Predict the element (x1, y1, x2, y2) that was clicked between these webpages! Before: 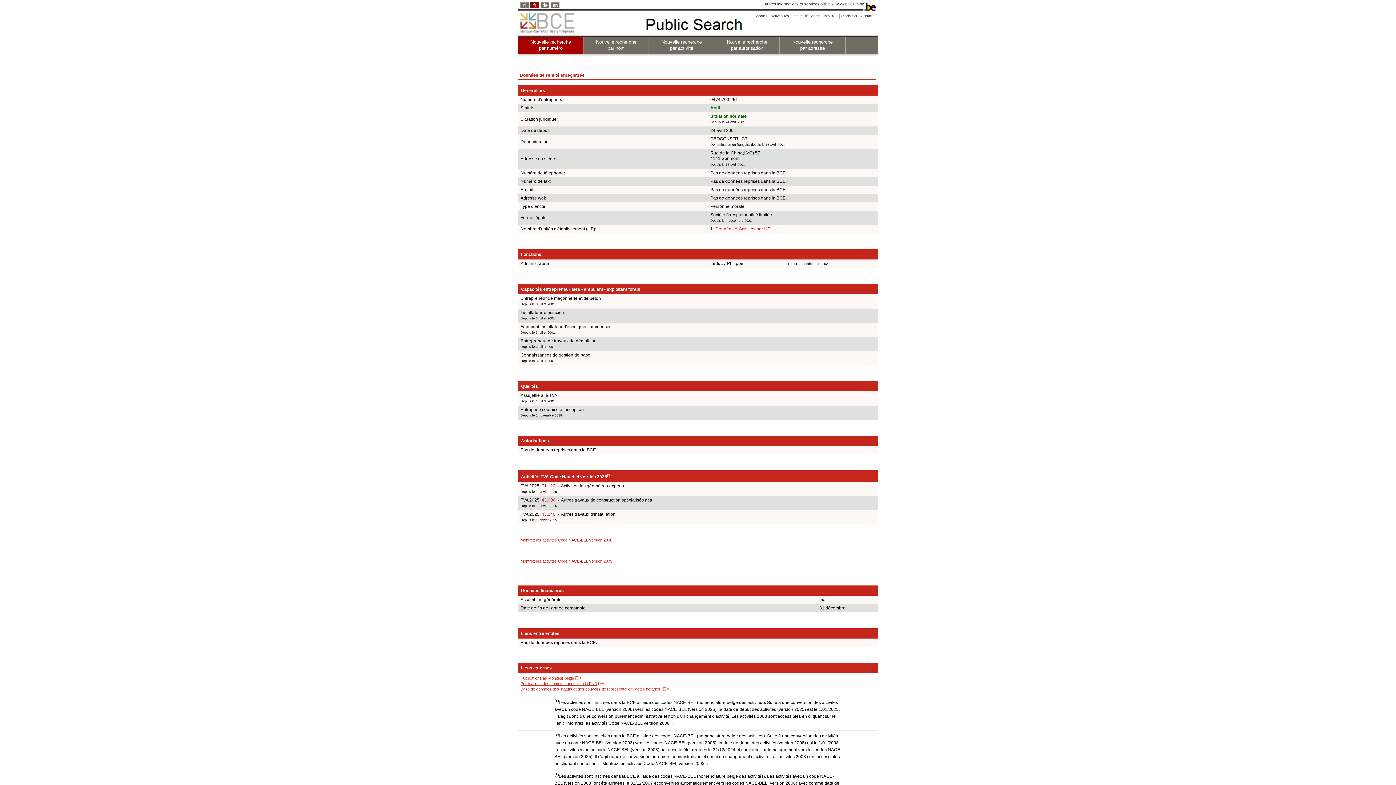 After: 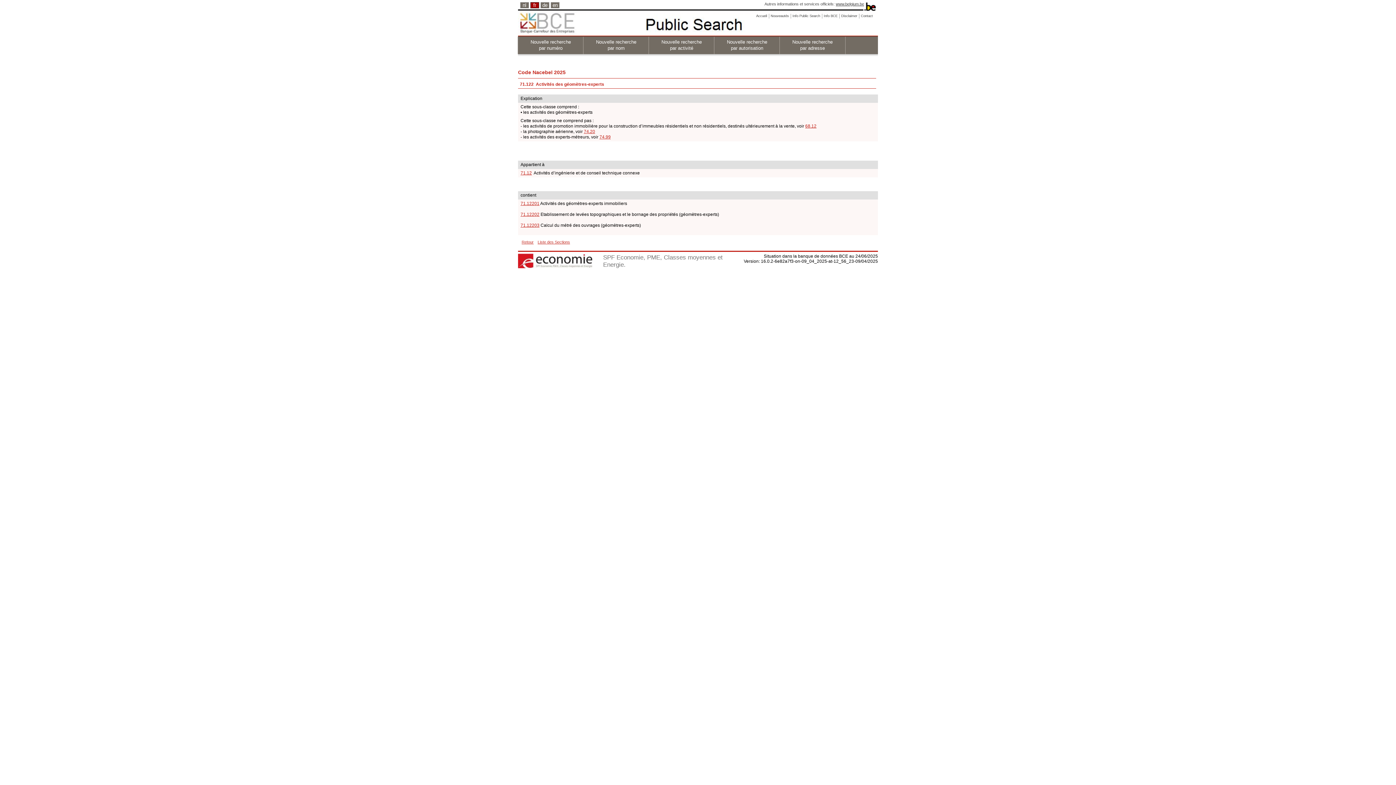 Action: label: 71.122 bbox: (541, 483, 555, 488)